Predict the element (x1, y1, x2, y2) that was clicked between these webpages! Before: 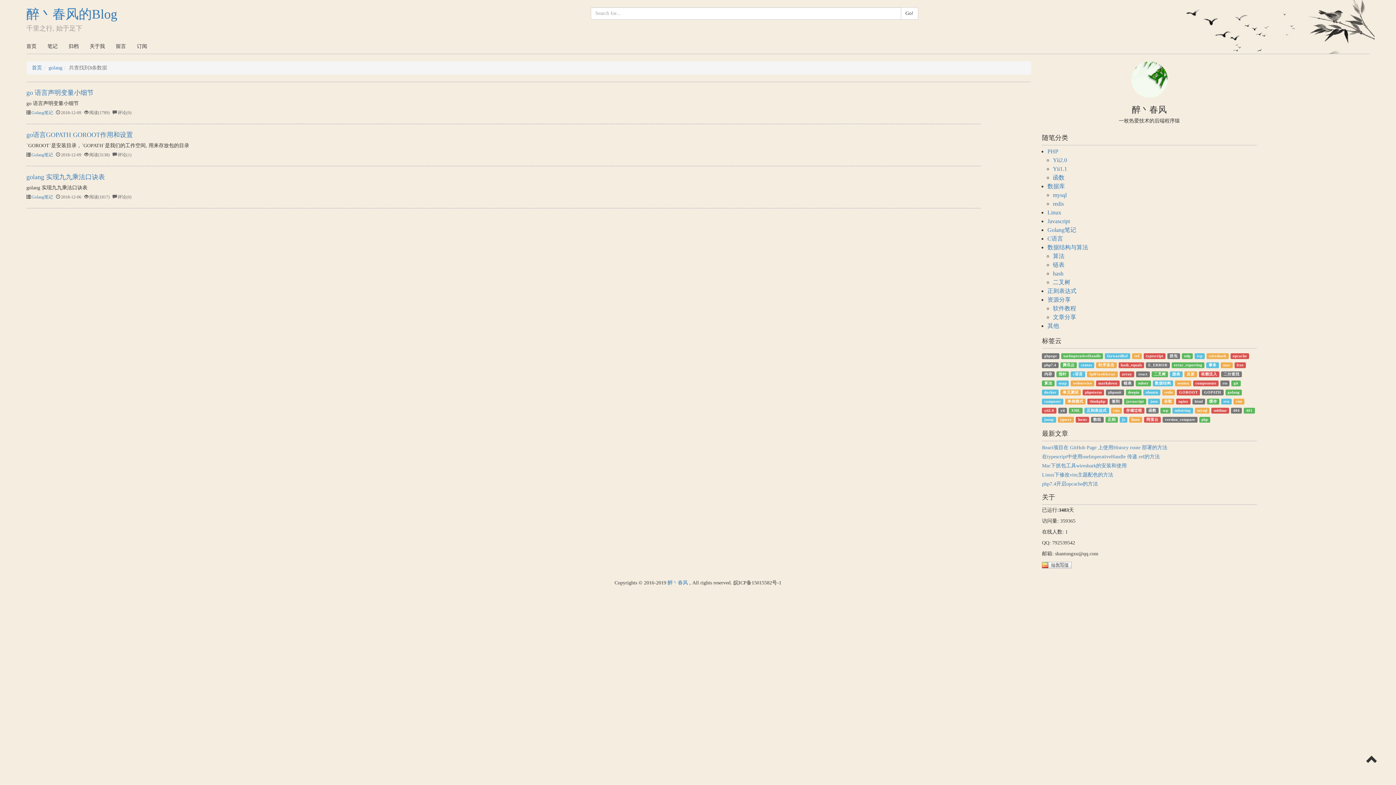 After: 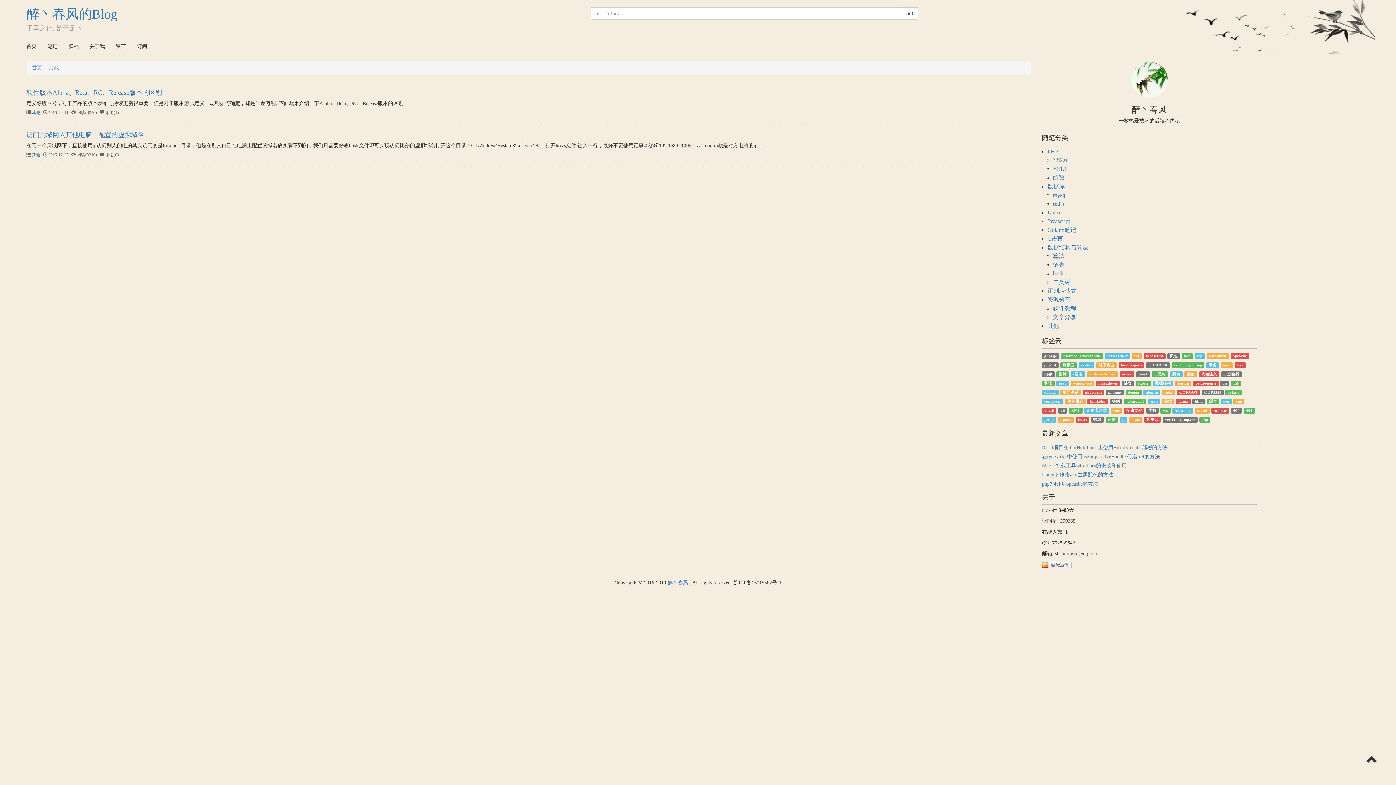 Action: bbox: (1047, 322, 1059, 329) label: 其他